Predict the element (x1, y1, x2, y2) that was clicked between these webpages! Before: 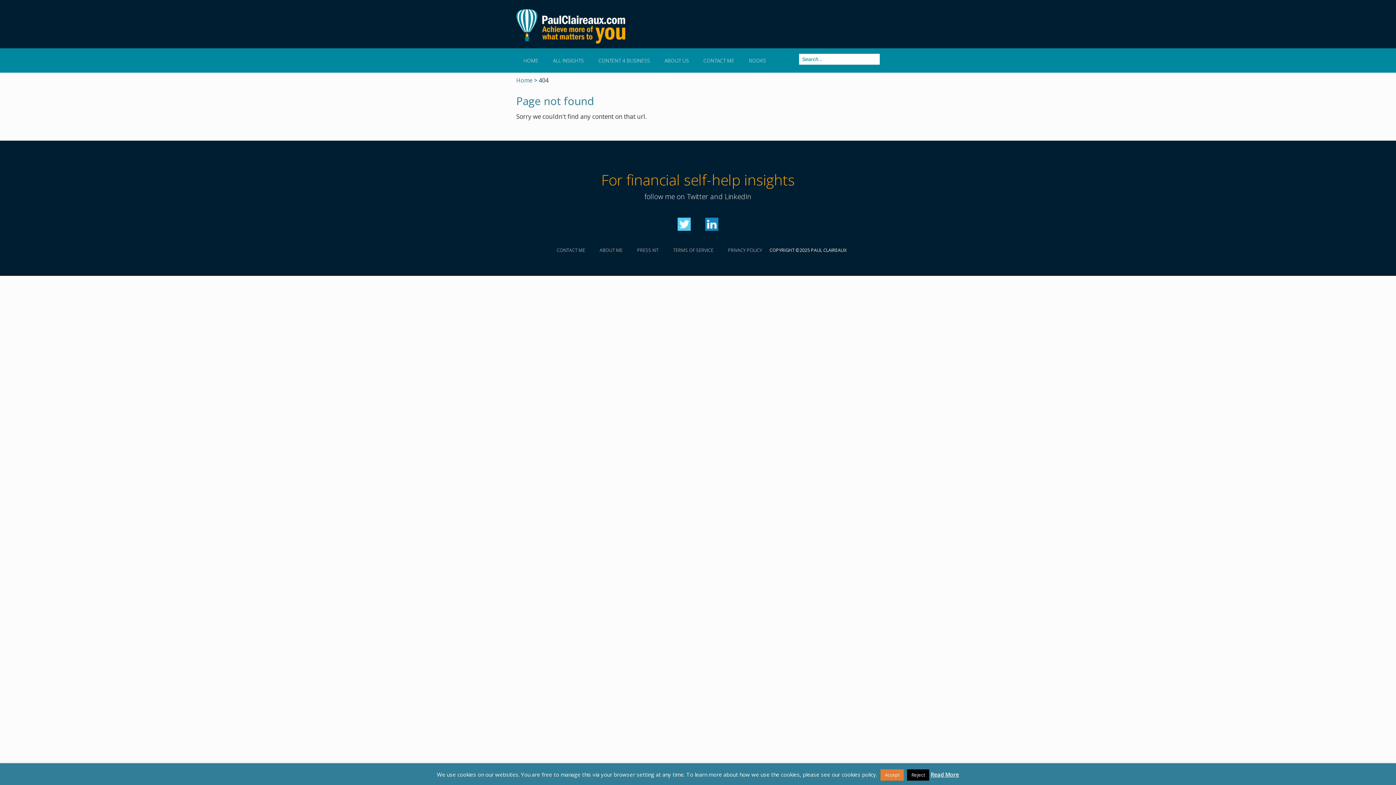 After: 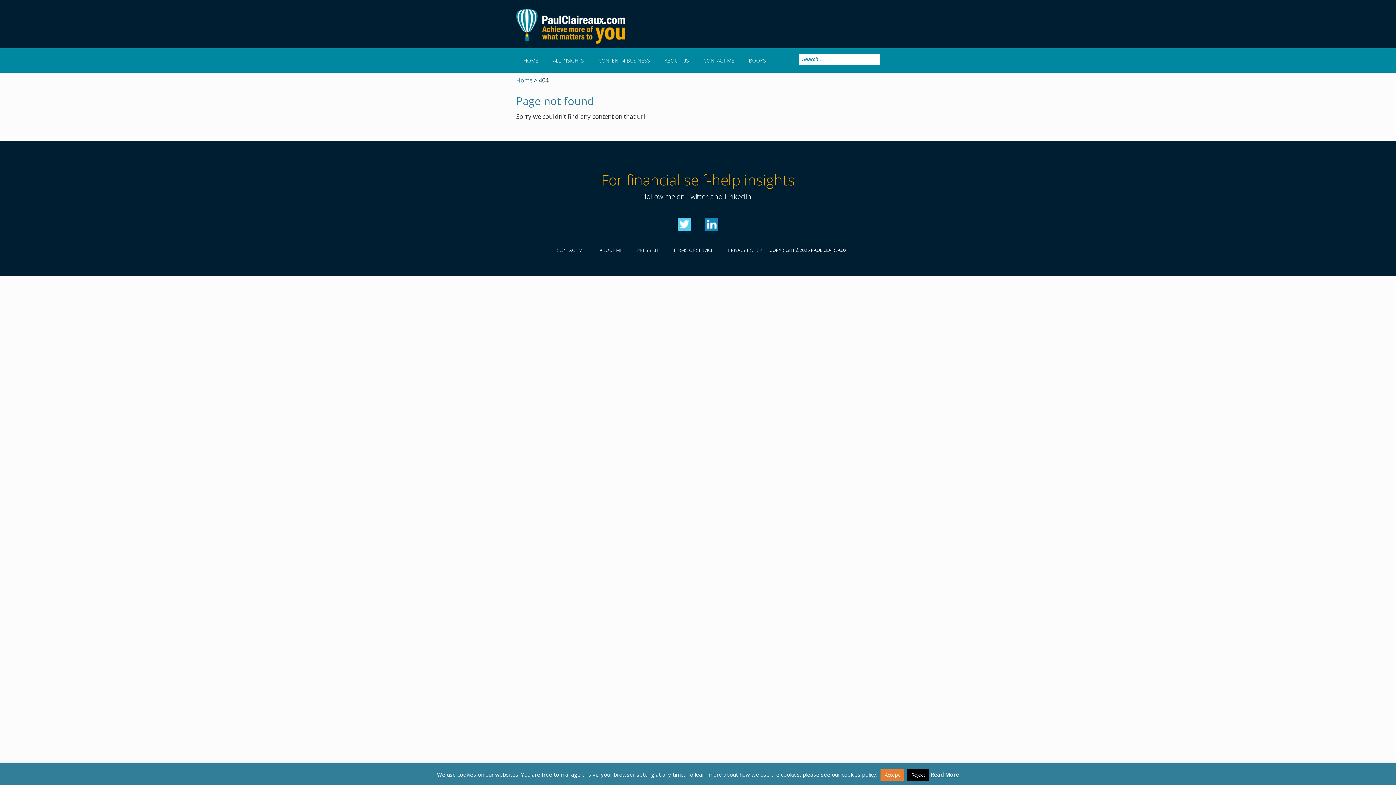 Action: bbox: (677, 217, 690, 231)